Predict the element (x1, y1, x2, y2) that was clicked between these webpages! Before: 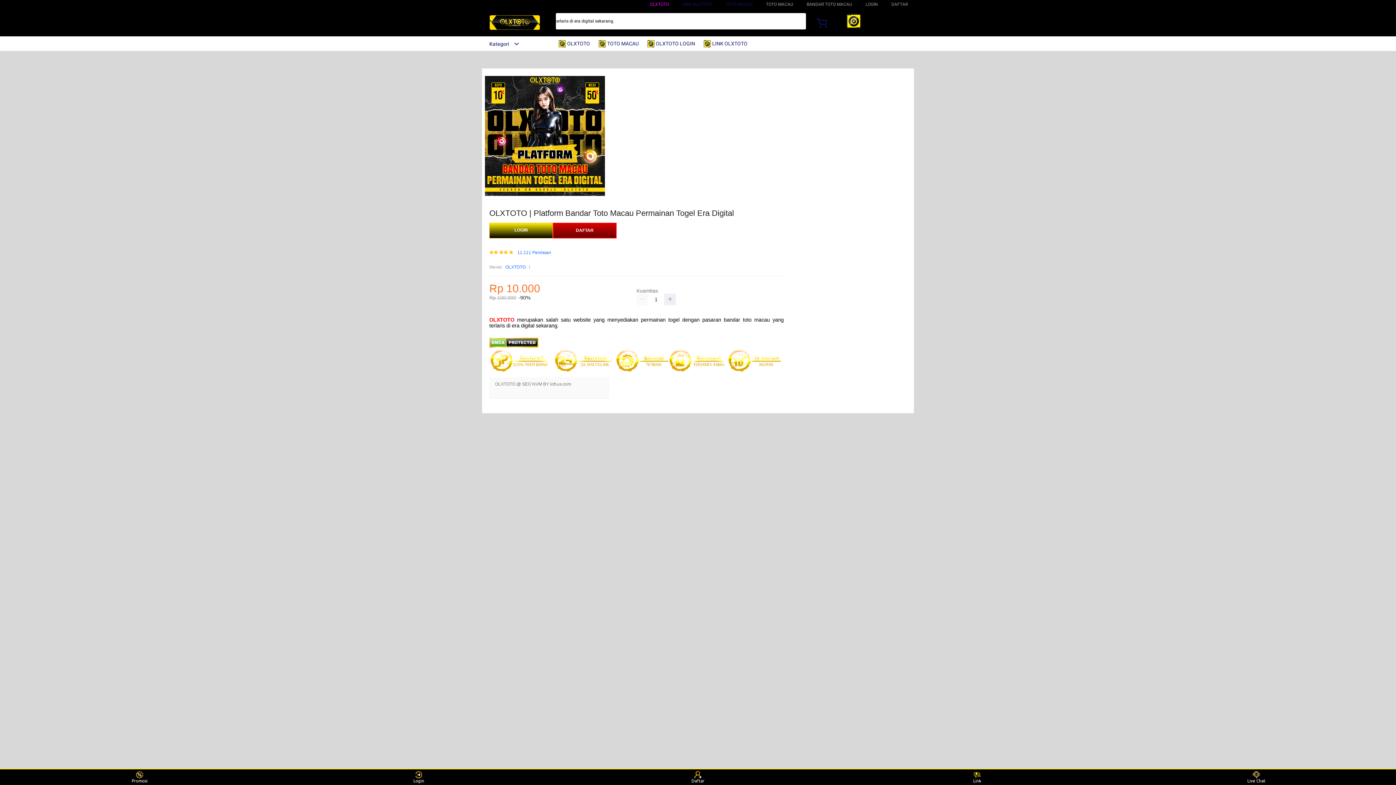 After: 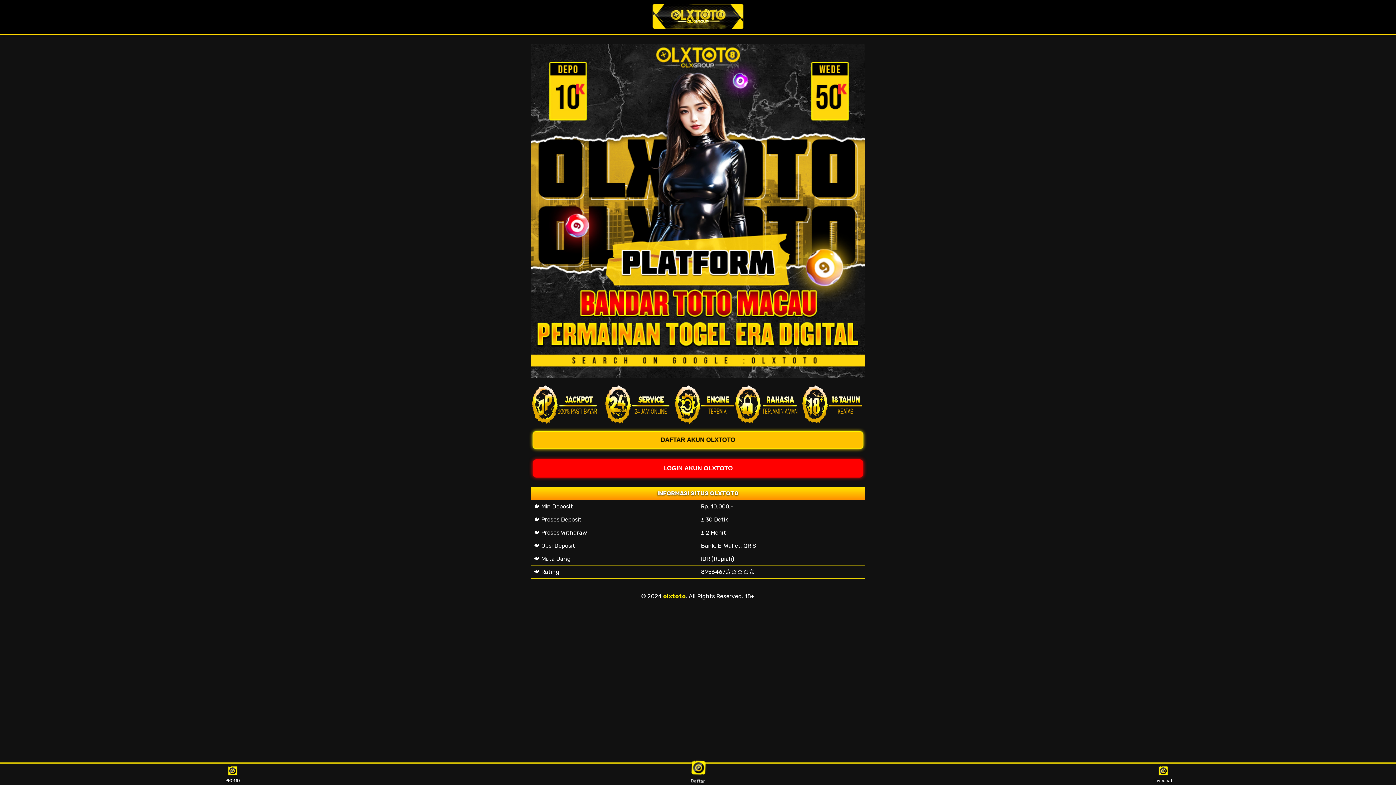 Action: bbox: (489, 223, 553, 238) label: LOGIN